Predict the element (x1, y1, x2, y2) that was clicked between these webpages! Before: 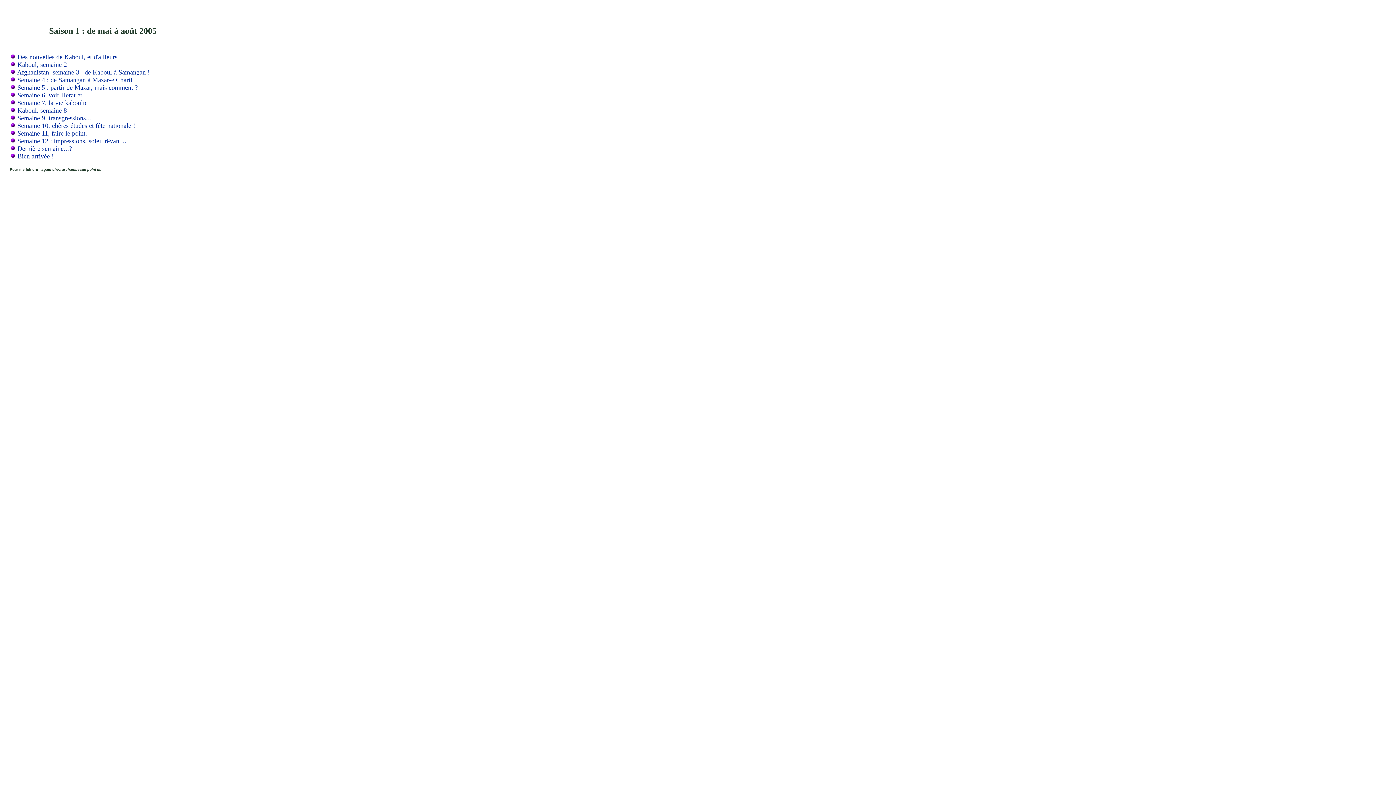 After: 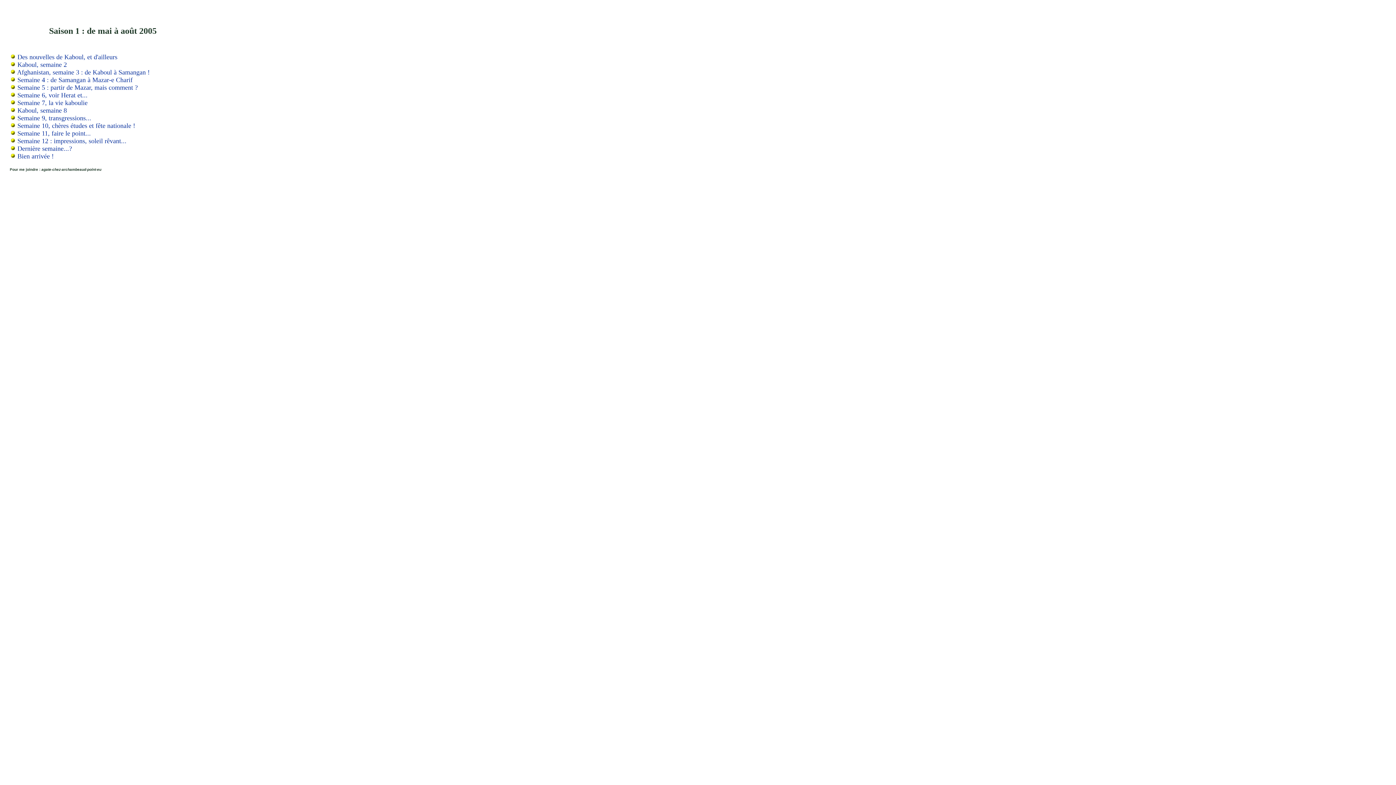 Action: label: Des nouvelles de Kaboul, et d'ailleurs bbox: (17, 53, 117, 60)